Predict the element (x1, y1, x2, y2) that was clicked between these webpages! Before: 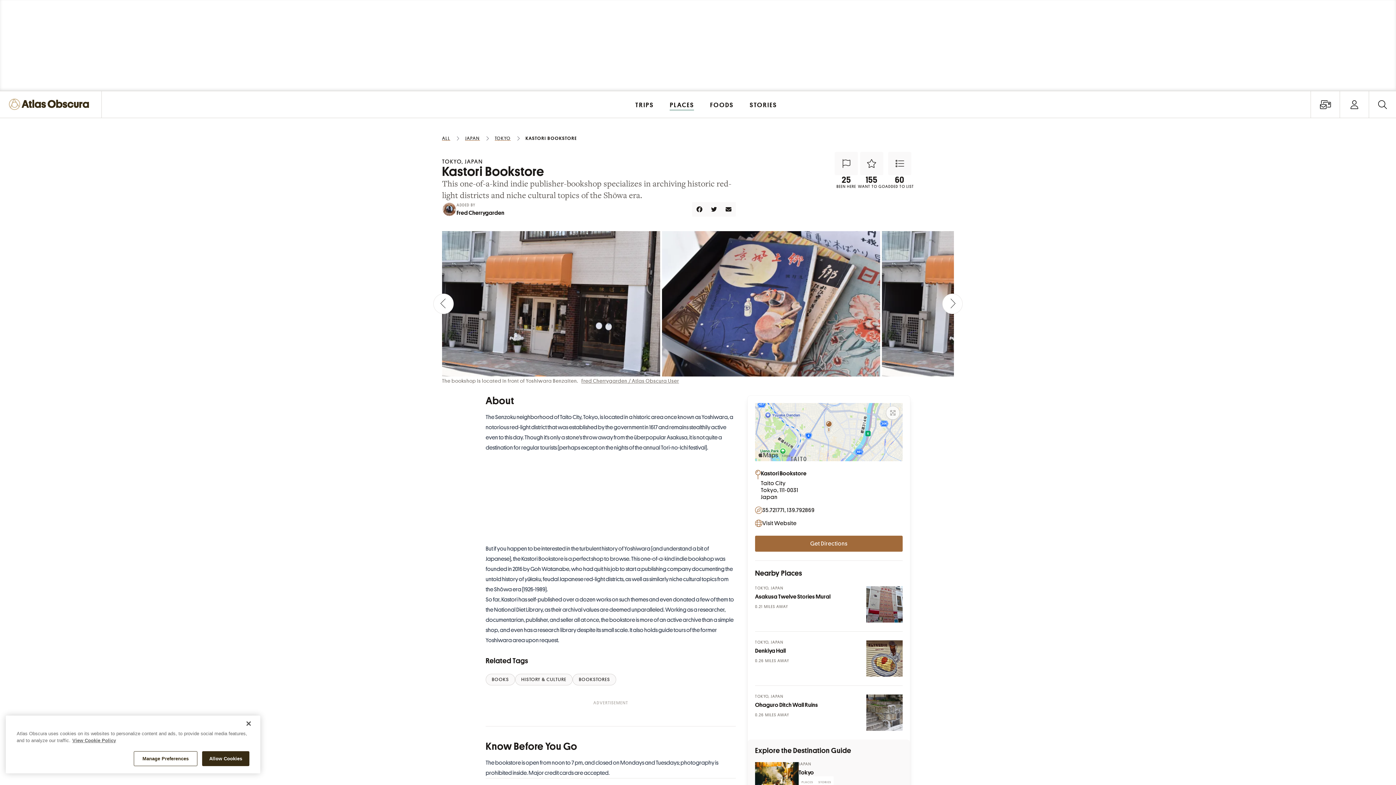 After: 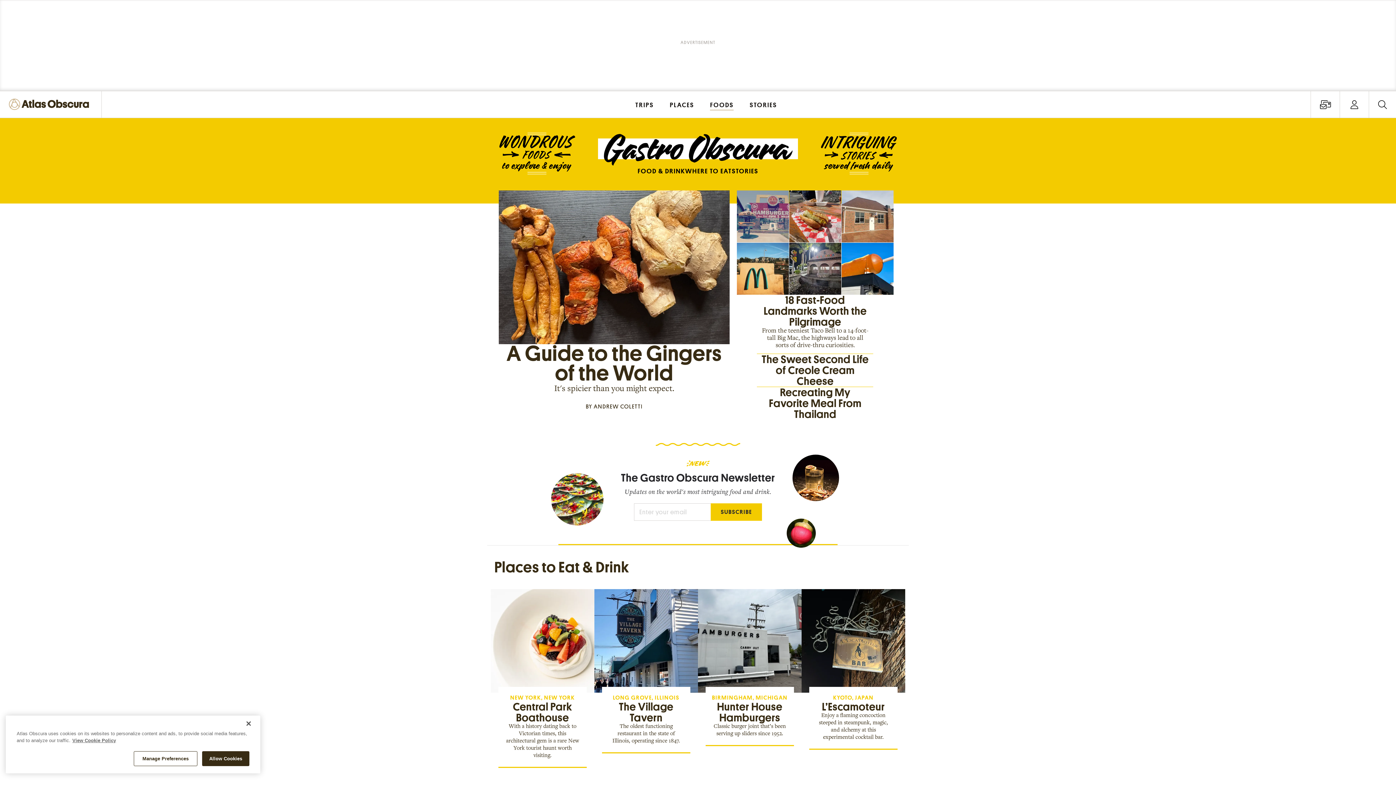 Action: label: FOODS bbox: (703, 91, 741, 117)